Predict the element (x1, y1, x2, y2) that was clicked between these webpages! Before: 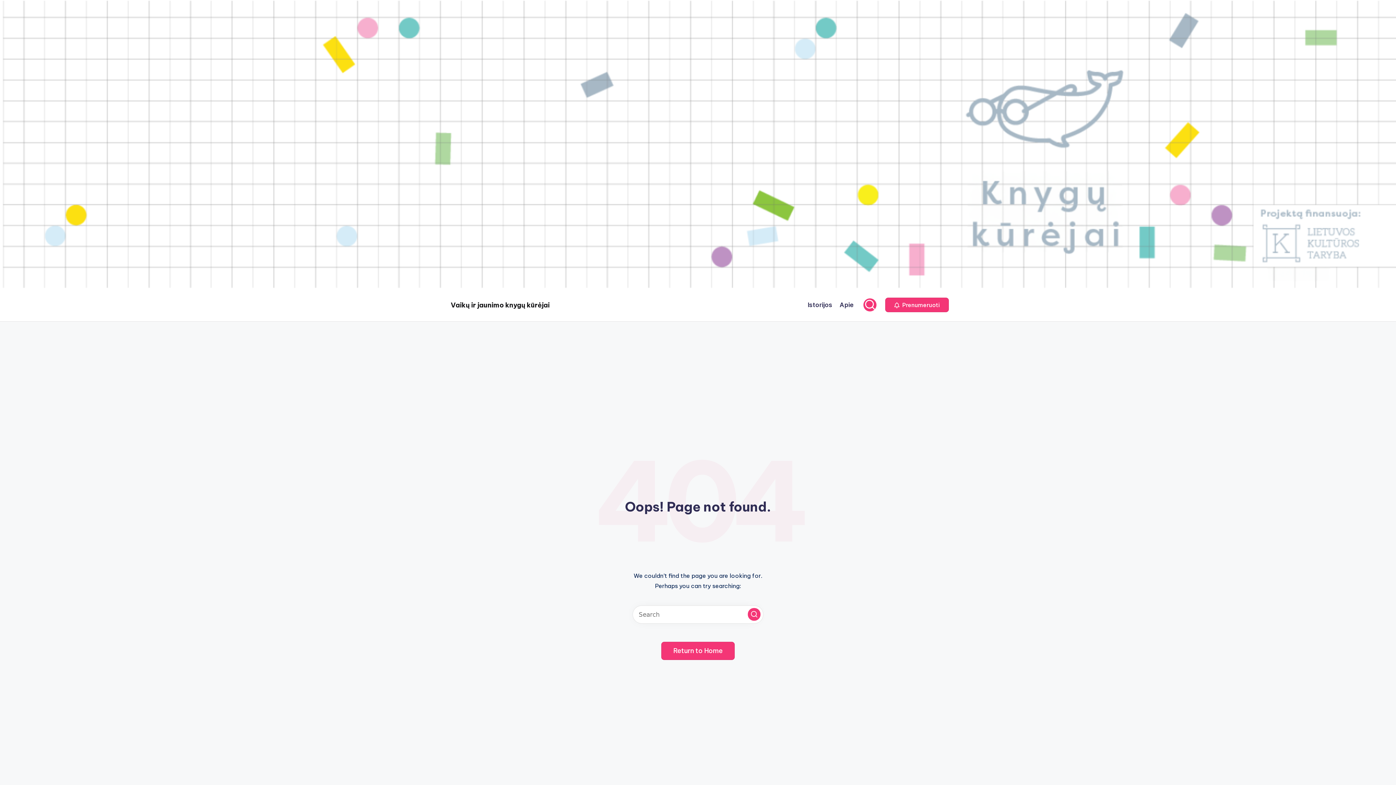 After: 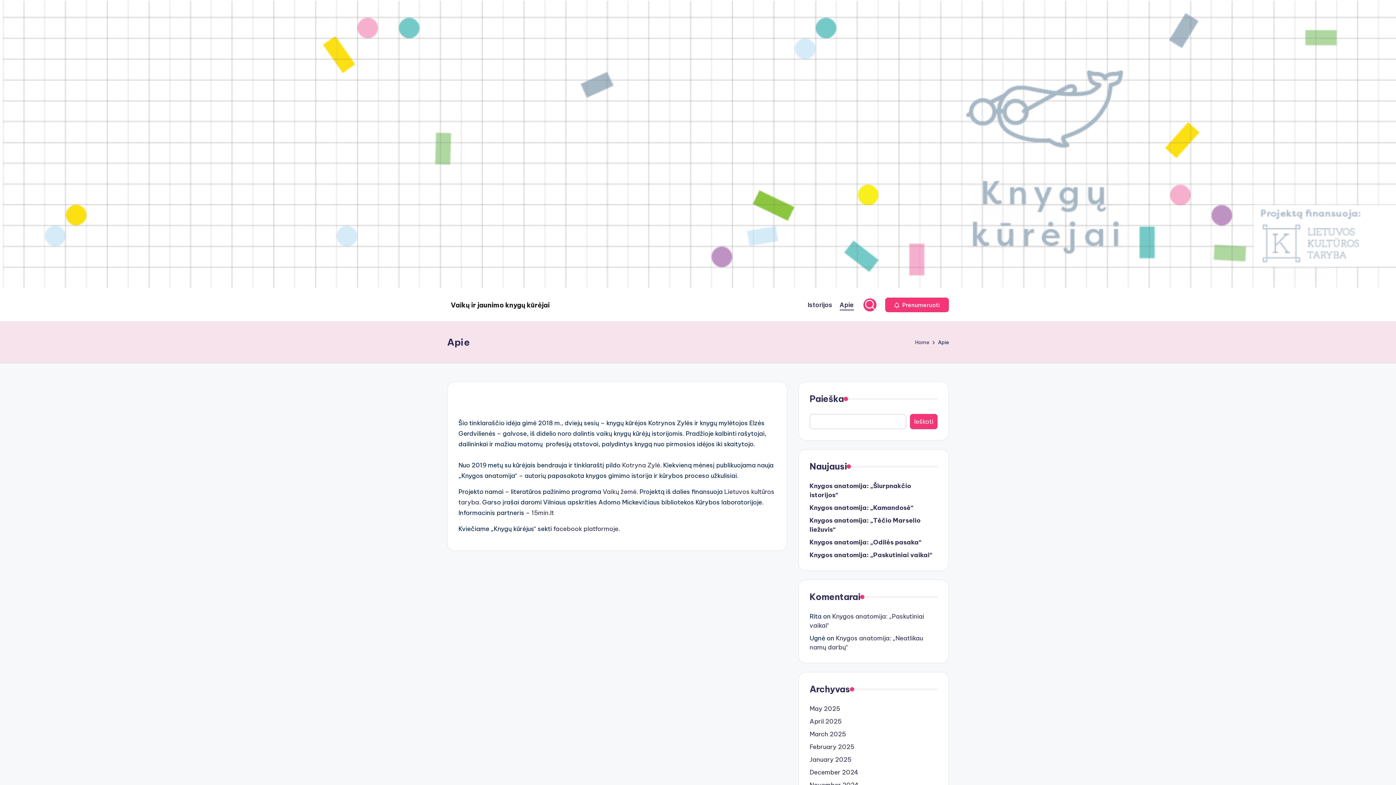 Action: bbox: (840, 299, 854, 310) label: Apie